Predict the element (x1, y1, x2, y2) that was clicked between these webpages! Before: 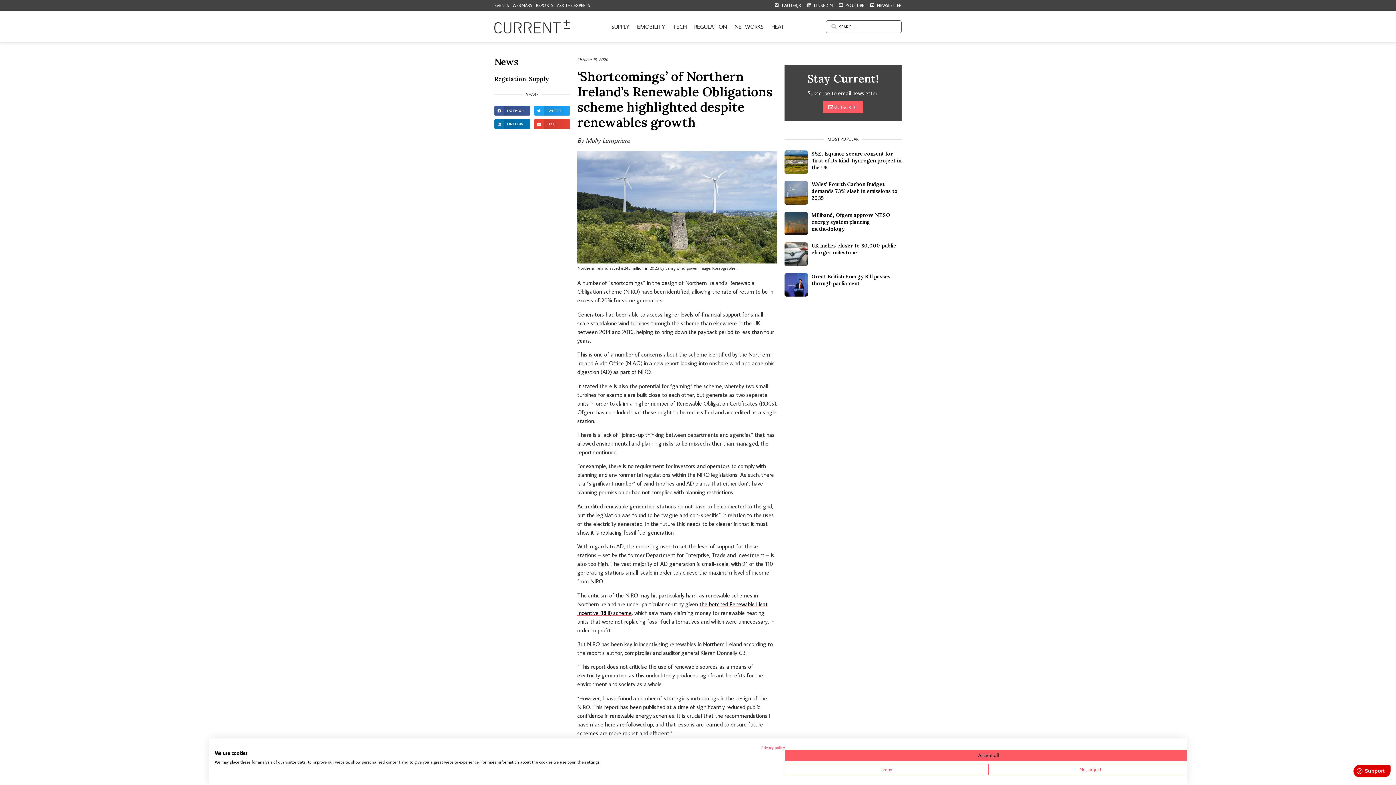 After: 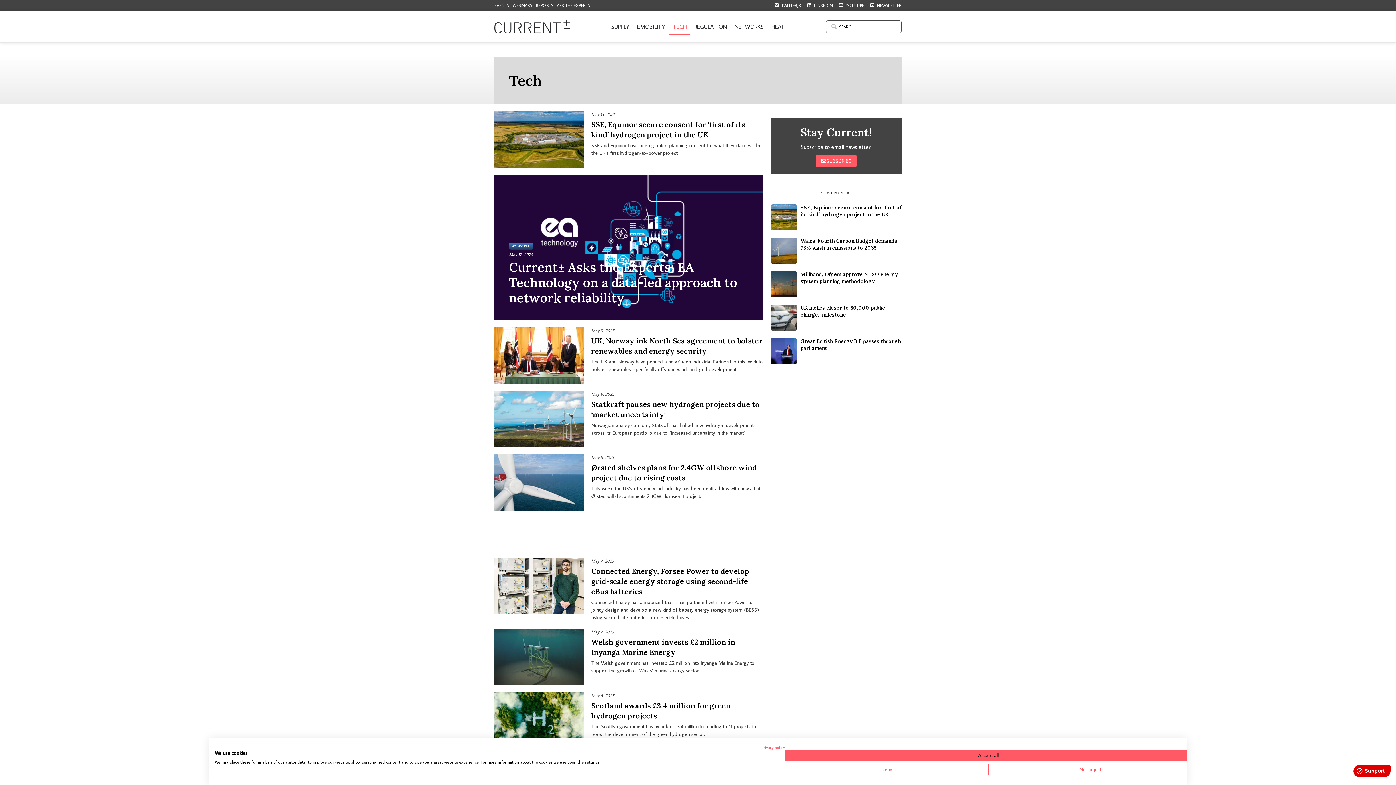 Action: label: TECH bbox: (669, 18, 690, 34)